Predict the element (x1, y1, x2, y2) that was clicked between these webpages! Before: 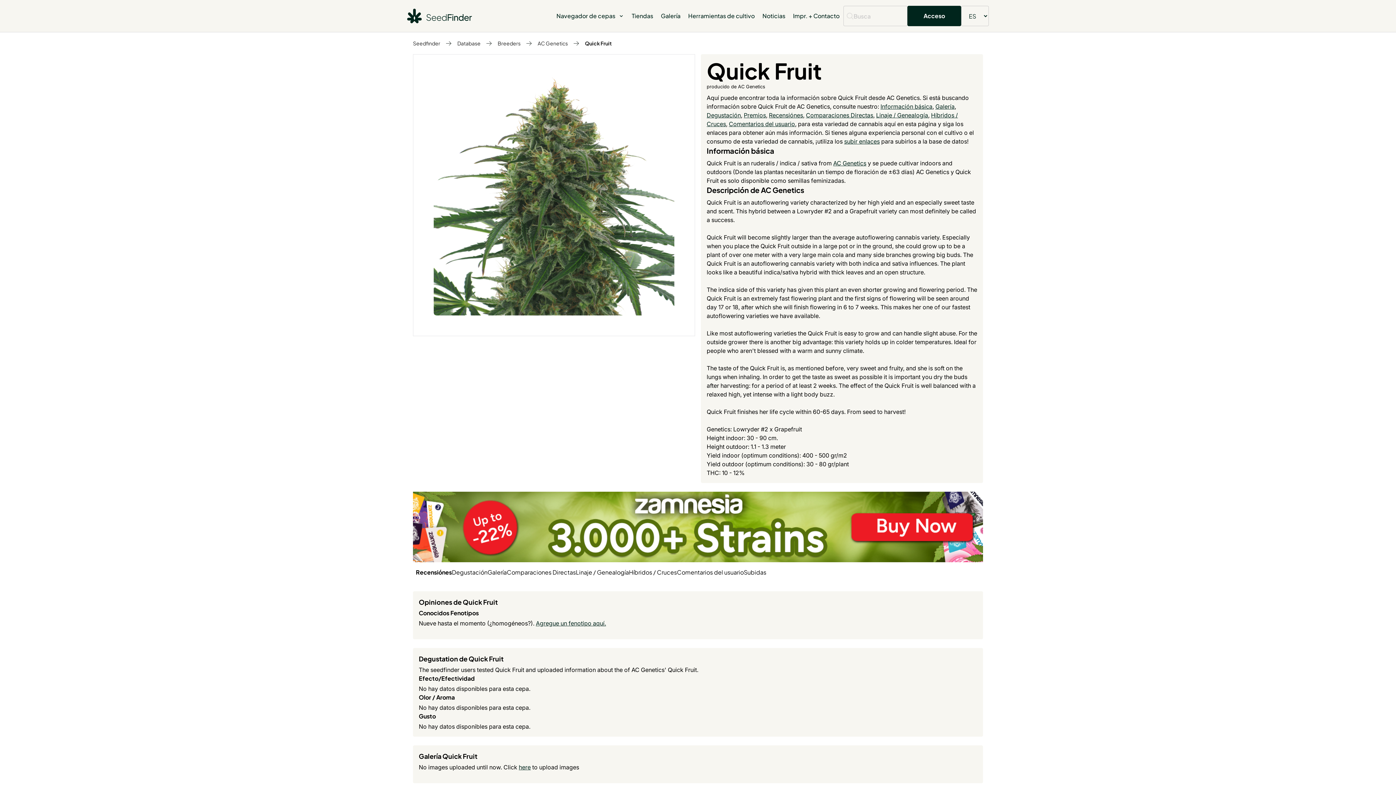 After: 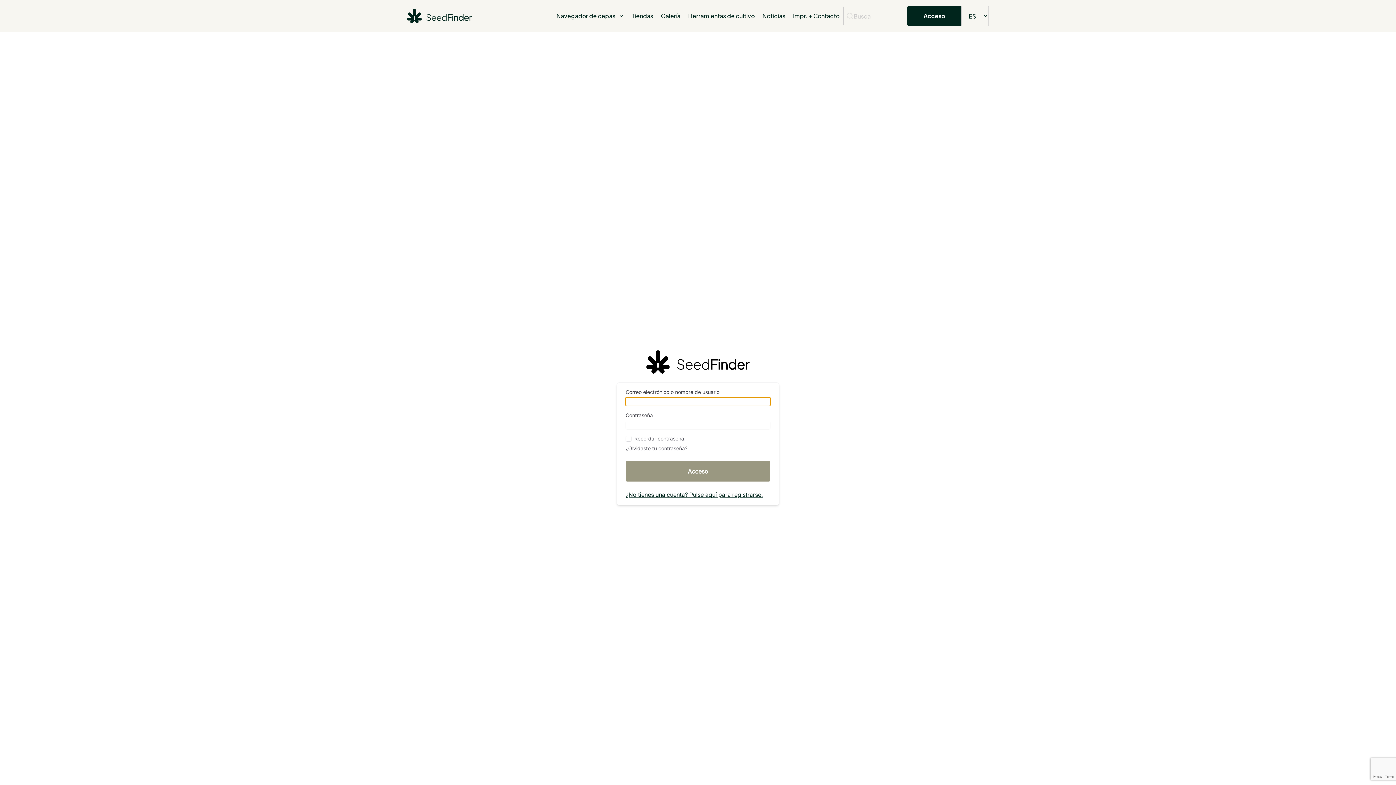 Action: bbox: (907, 5, 961, 26) label: Acceso